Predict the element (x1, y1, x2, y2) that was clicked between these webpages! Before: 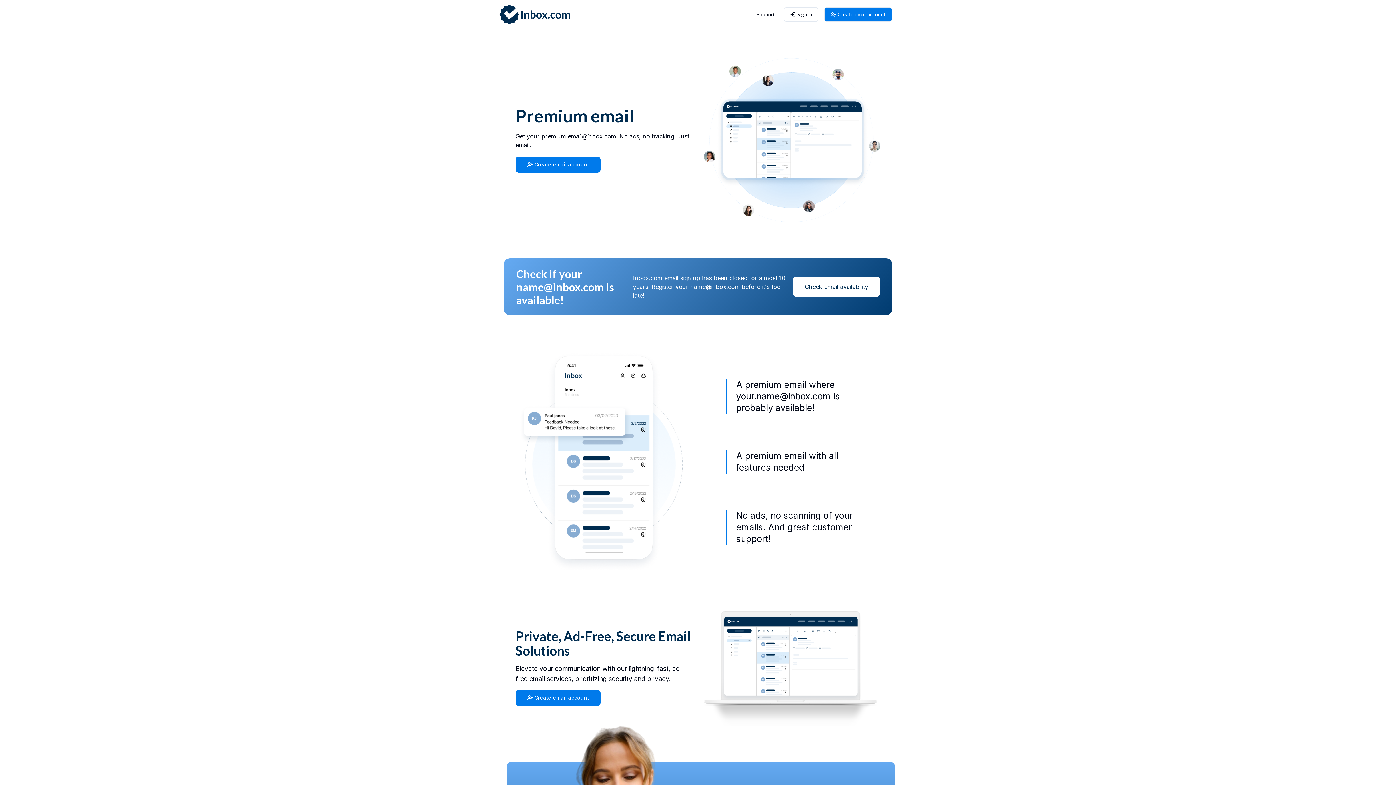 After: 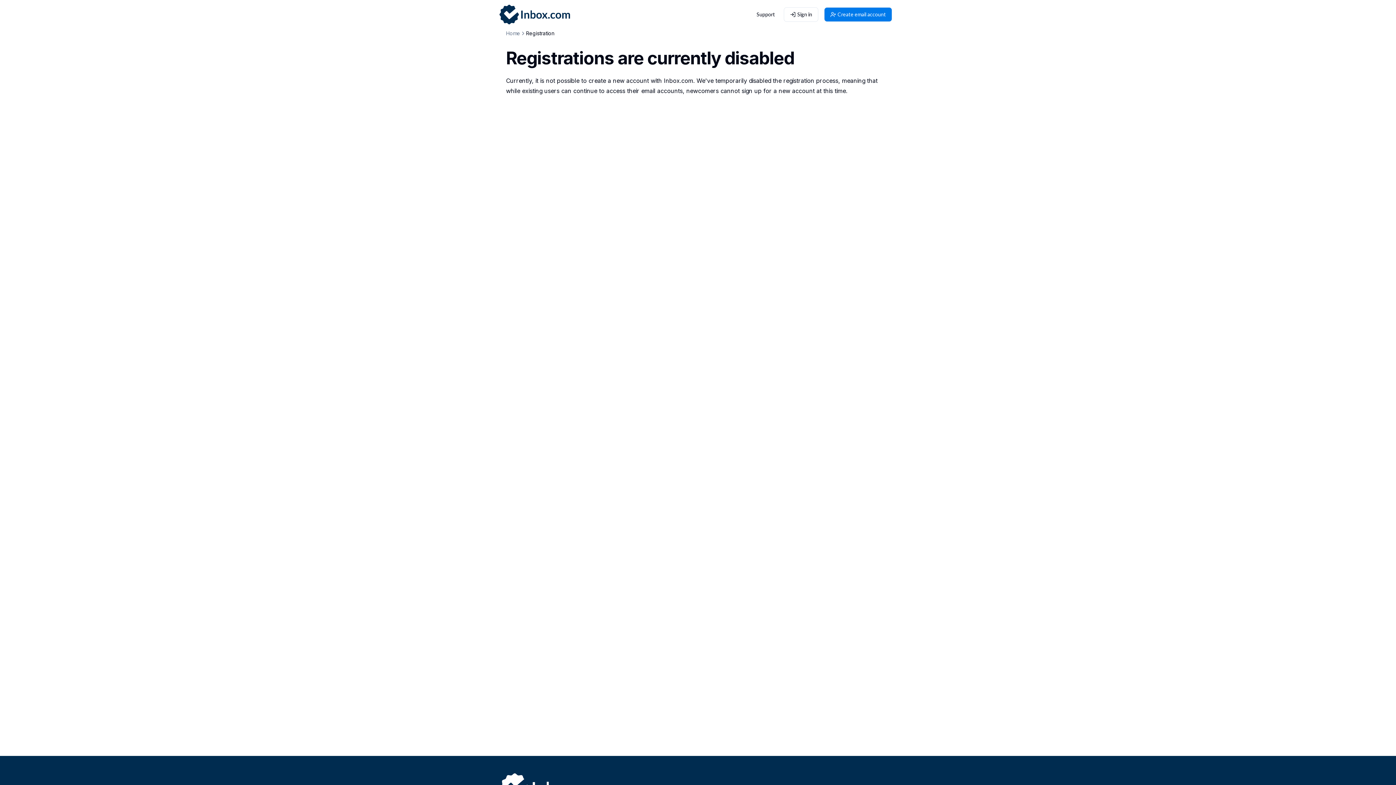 Action: bbox: (793, 276, 880, 297) label: Check email availability